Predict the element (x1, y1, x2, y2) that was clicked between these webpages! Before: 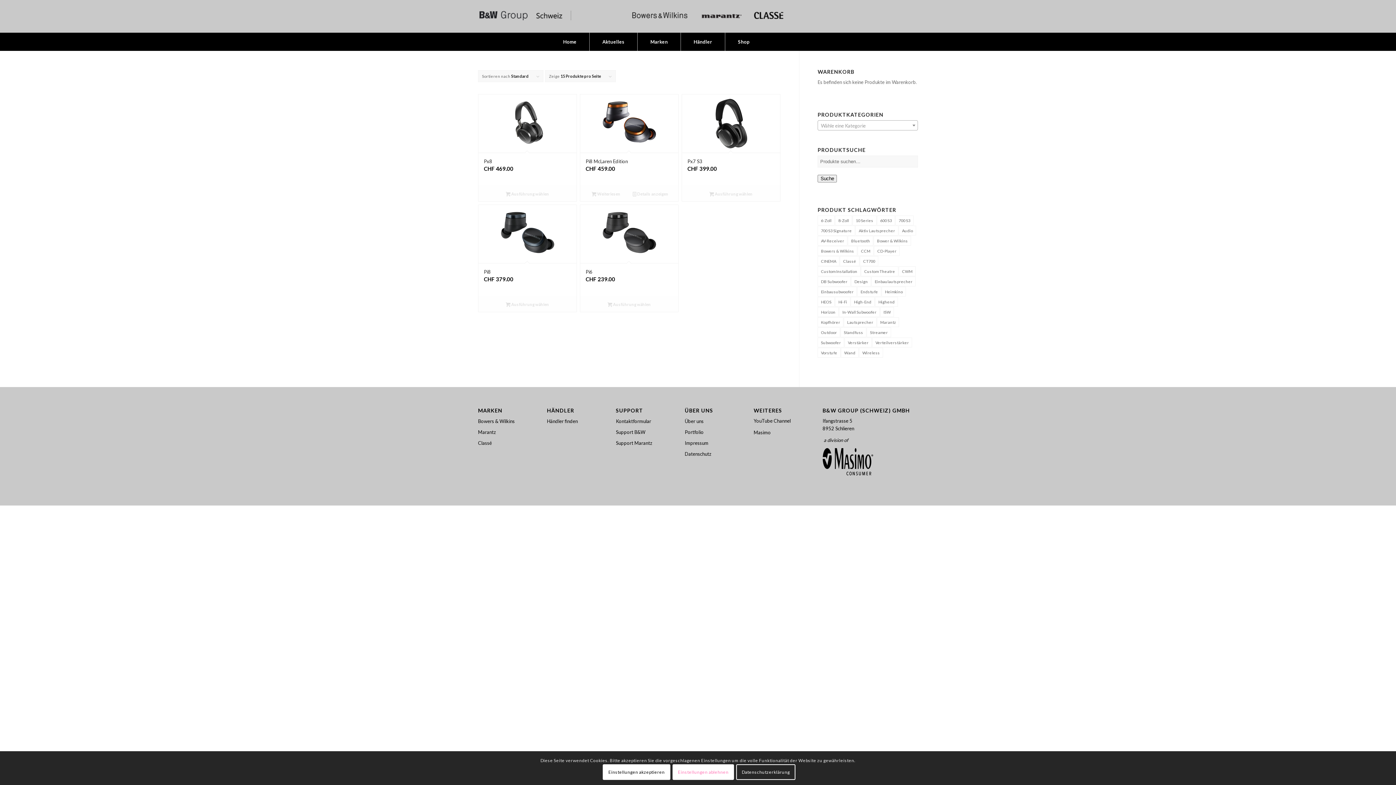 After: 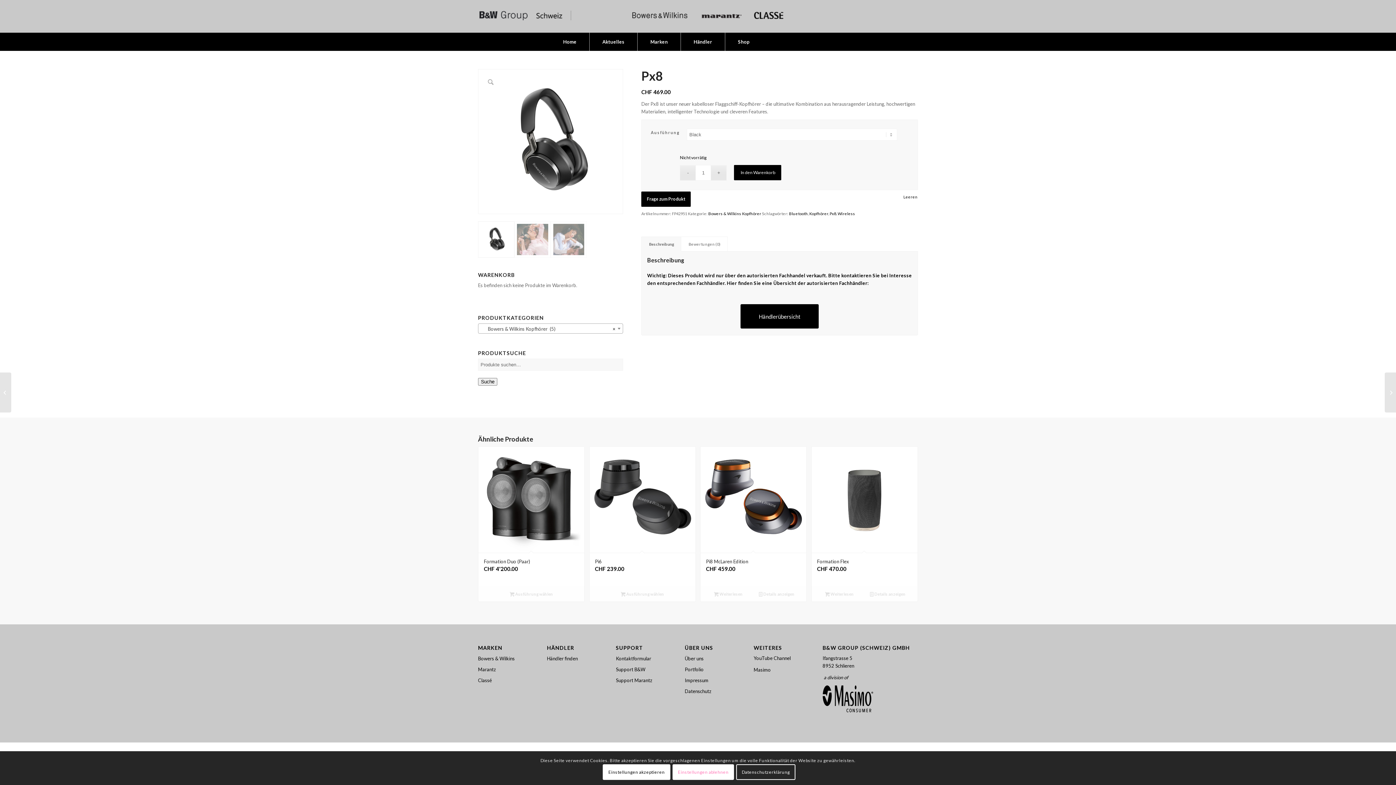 Action: bbox: (478, 94, 576, 185) label: Px8
CHF 469.00